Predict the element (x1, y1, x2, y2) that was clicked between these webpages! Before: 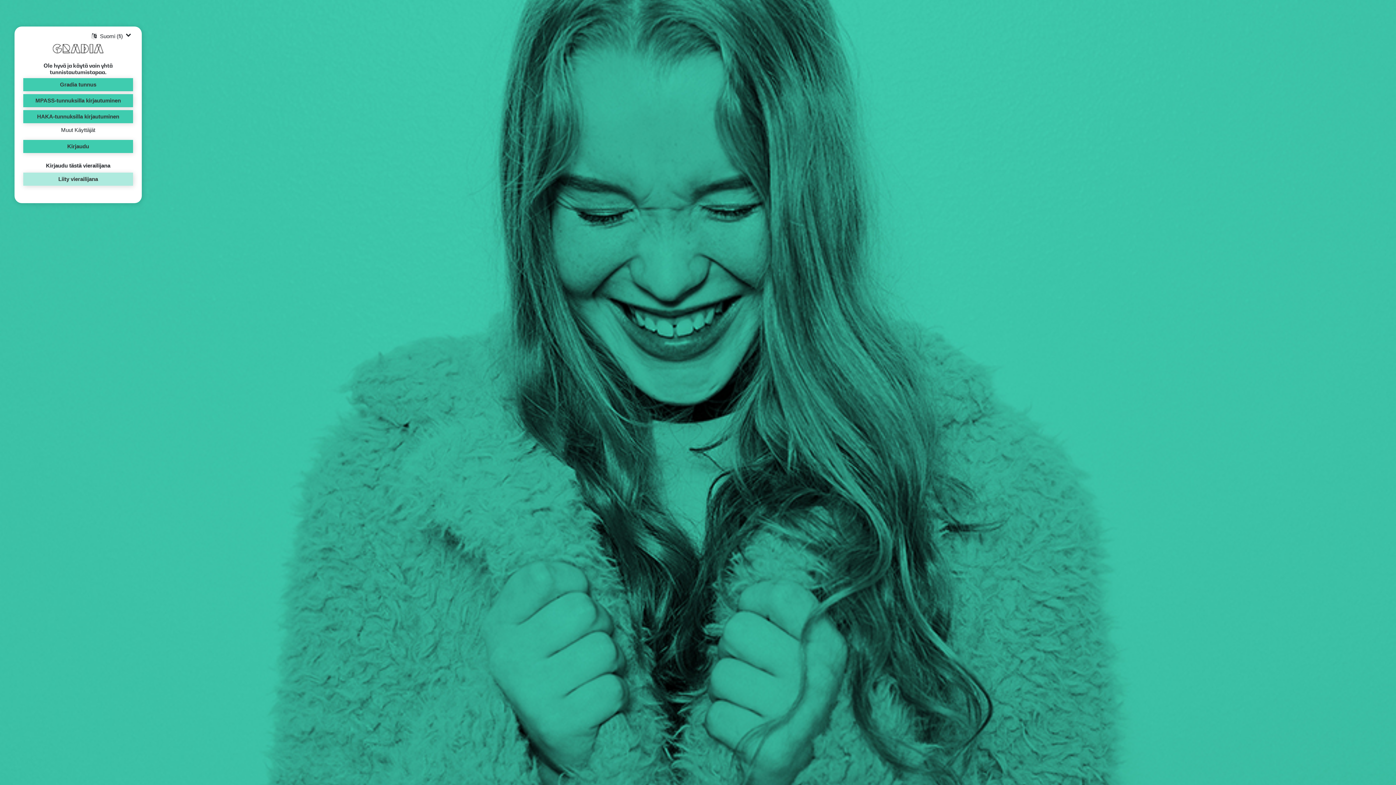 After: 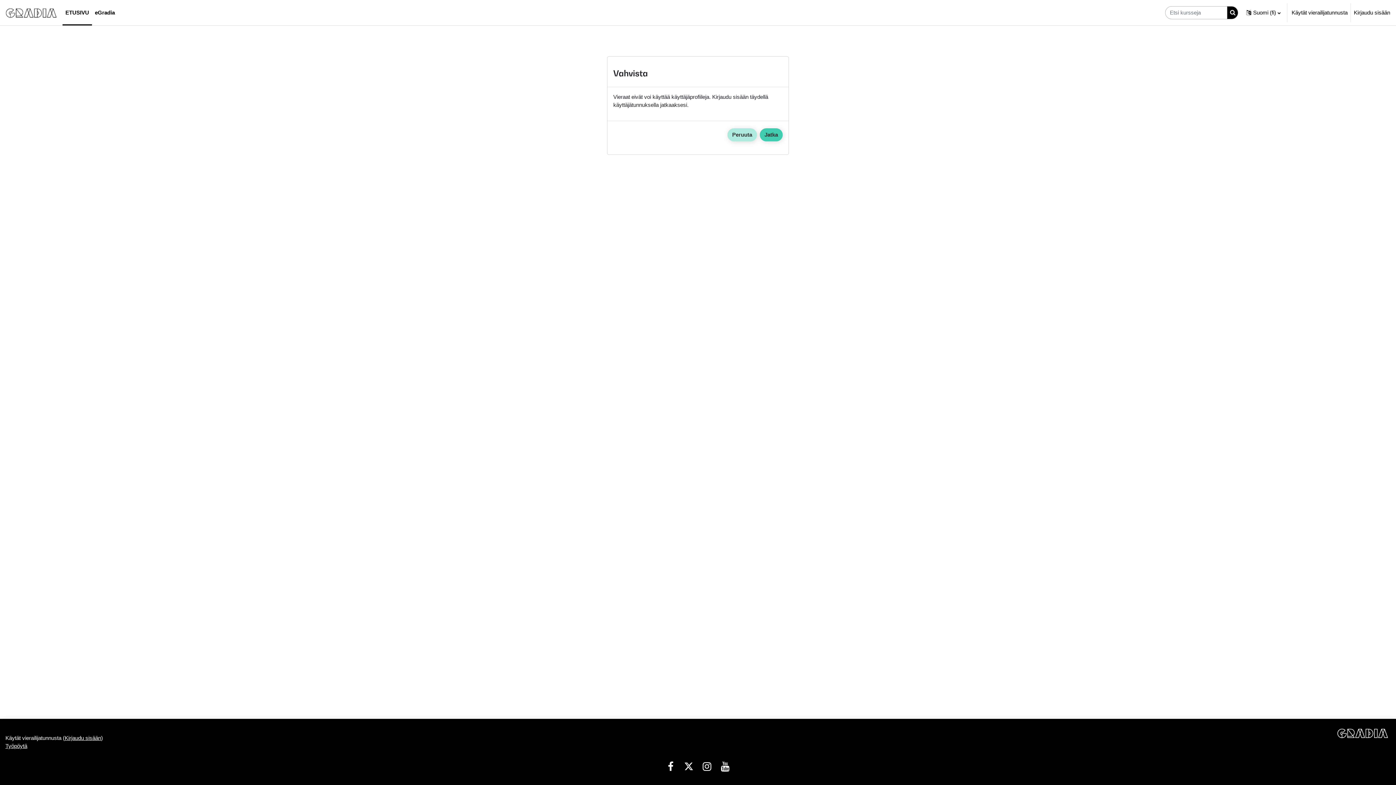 Action: bbox: (23, 172, 133, 185) label: Liity vierailijana